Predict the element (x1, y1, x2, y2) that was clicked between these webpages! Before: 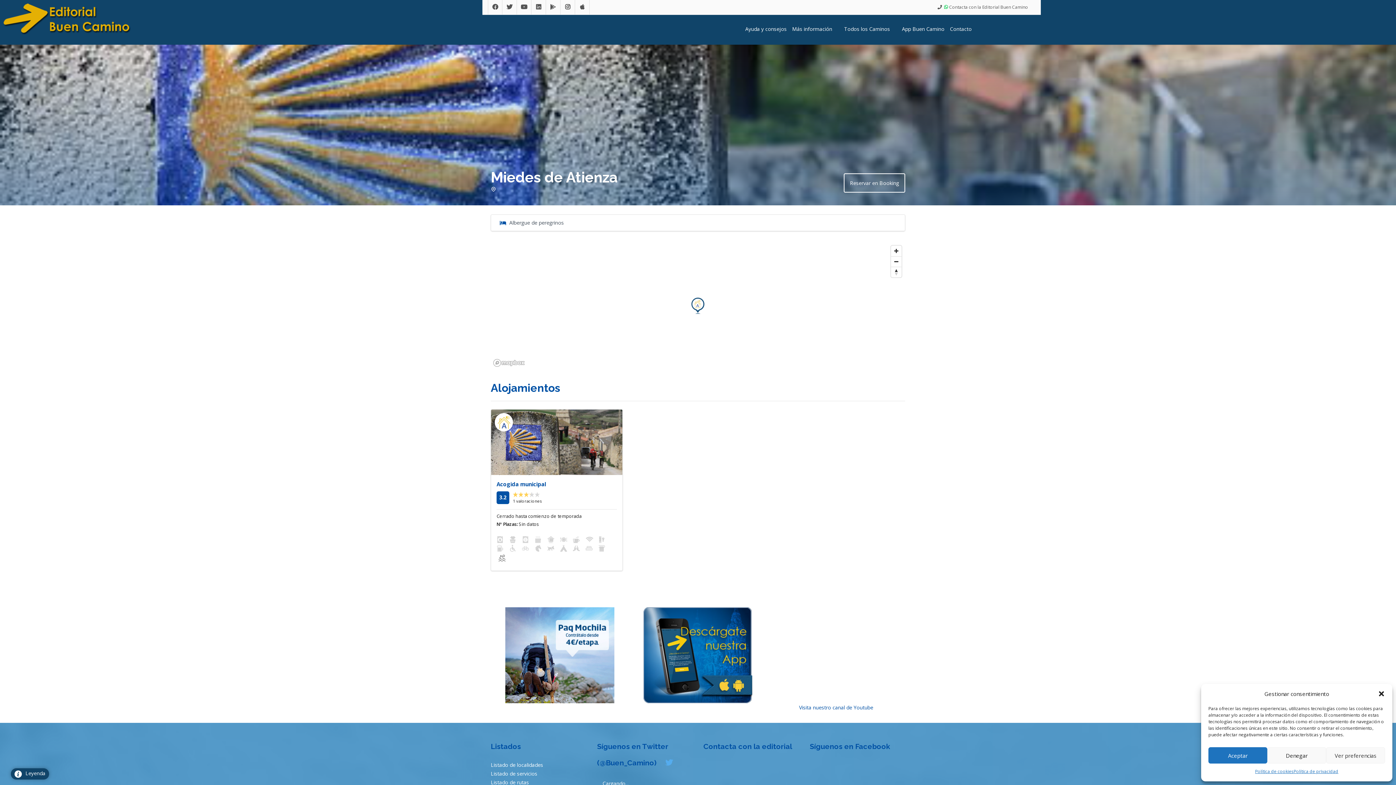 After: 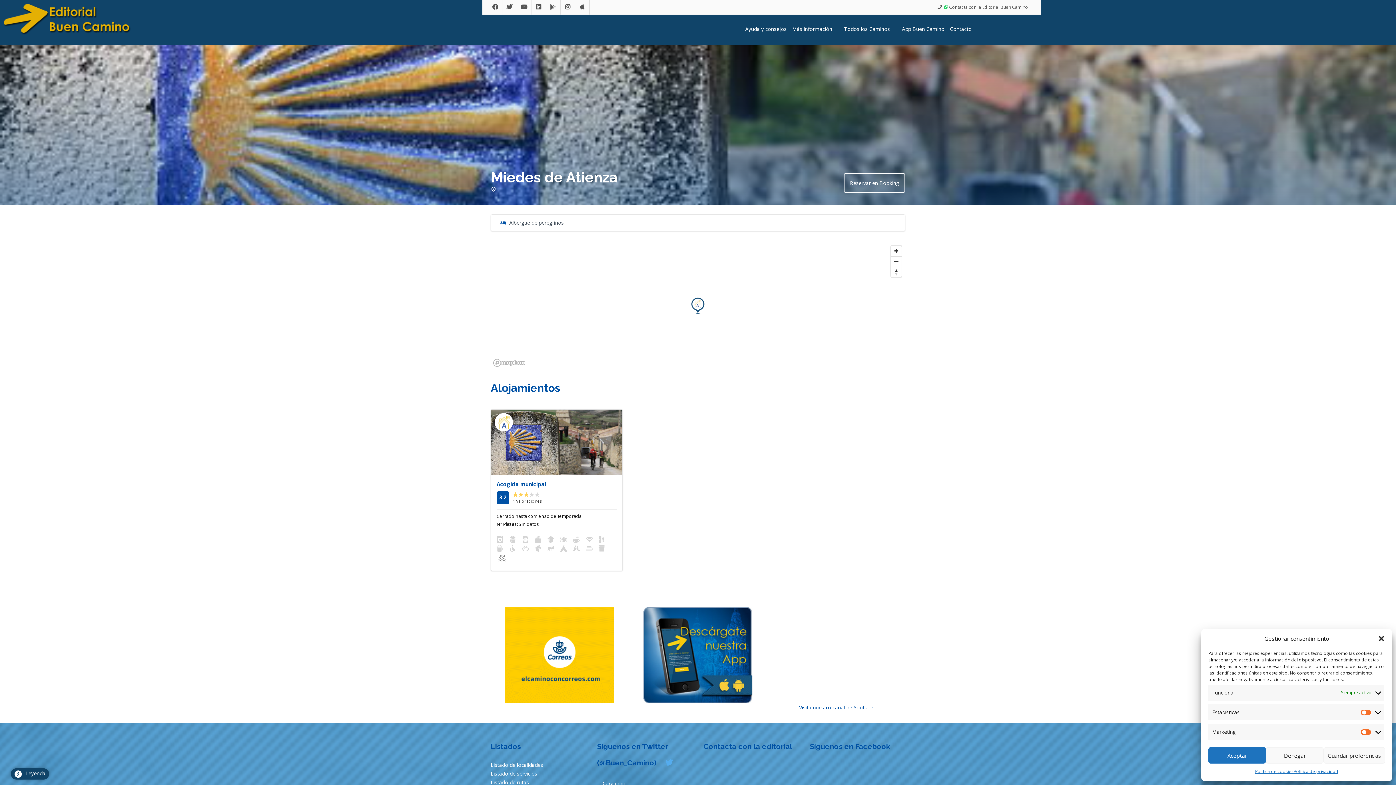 Action: bbox: (1326, 747, 1385, 764) label: Ver preferencias